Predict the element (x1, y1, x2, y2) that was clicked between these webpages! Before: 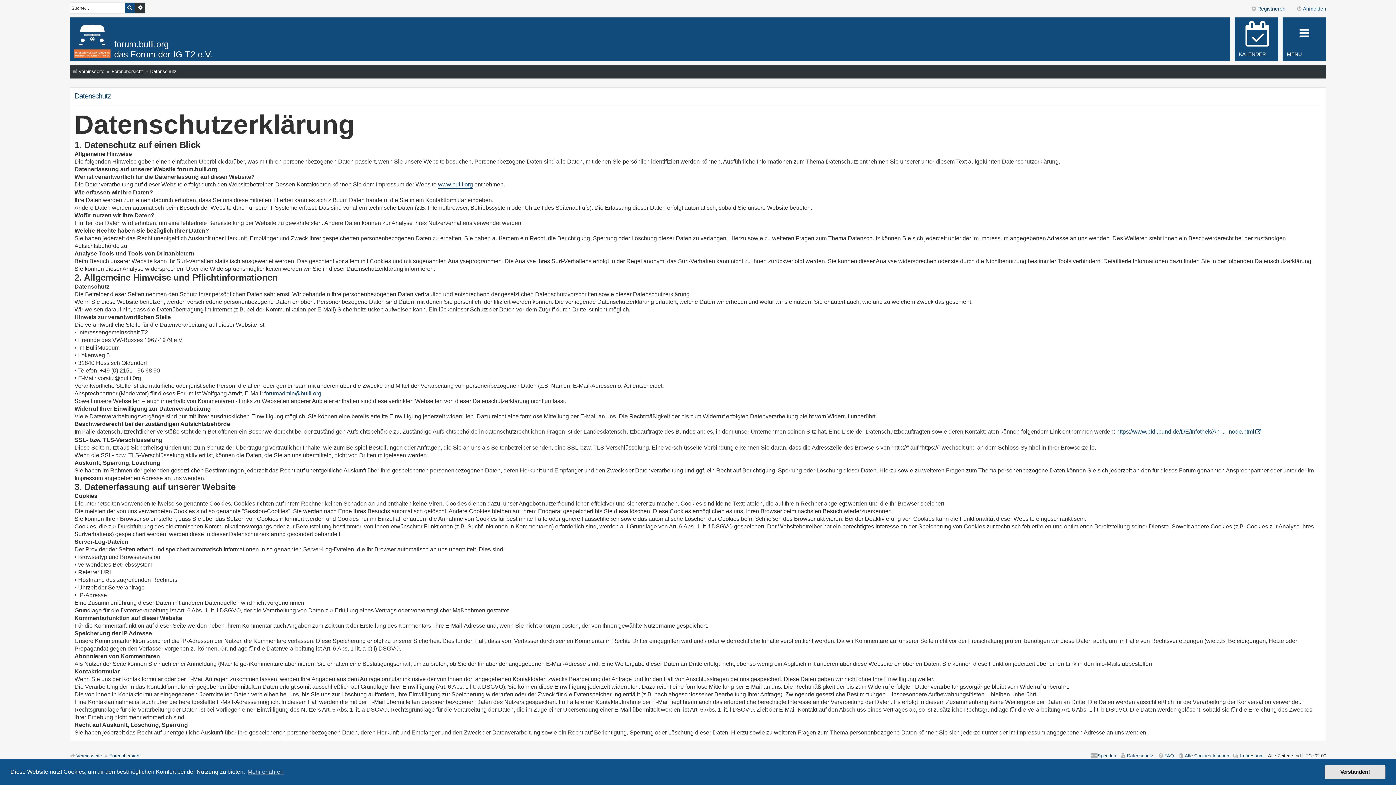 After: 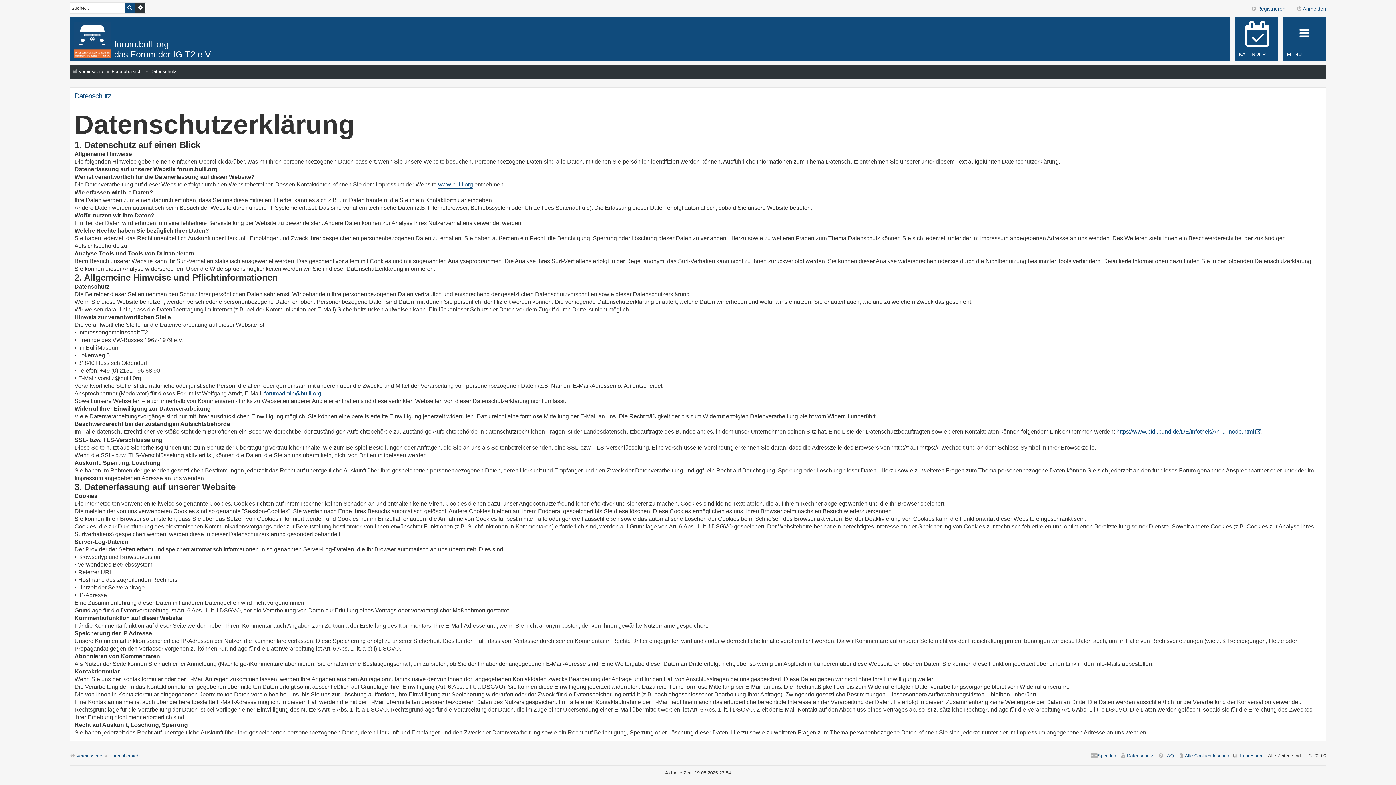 Action: bbox: (1325, 765, 1385, 779) label: dismiss cookie message